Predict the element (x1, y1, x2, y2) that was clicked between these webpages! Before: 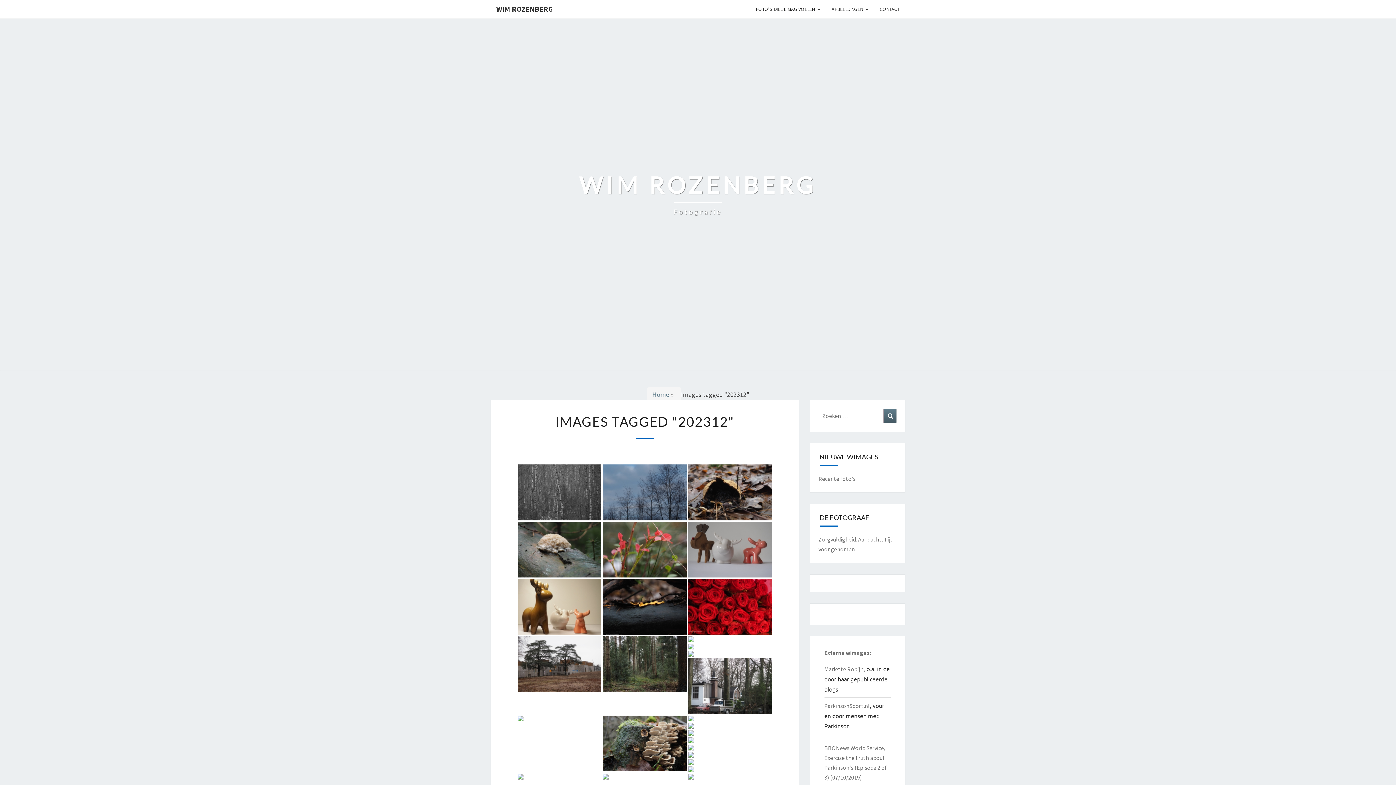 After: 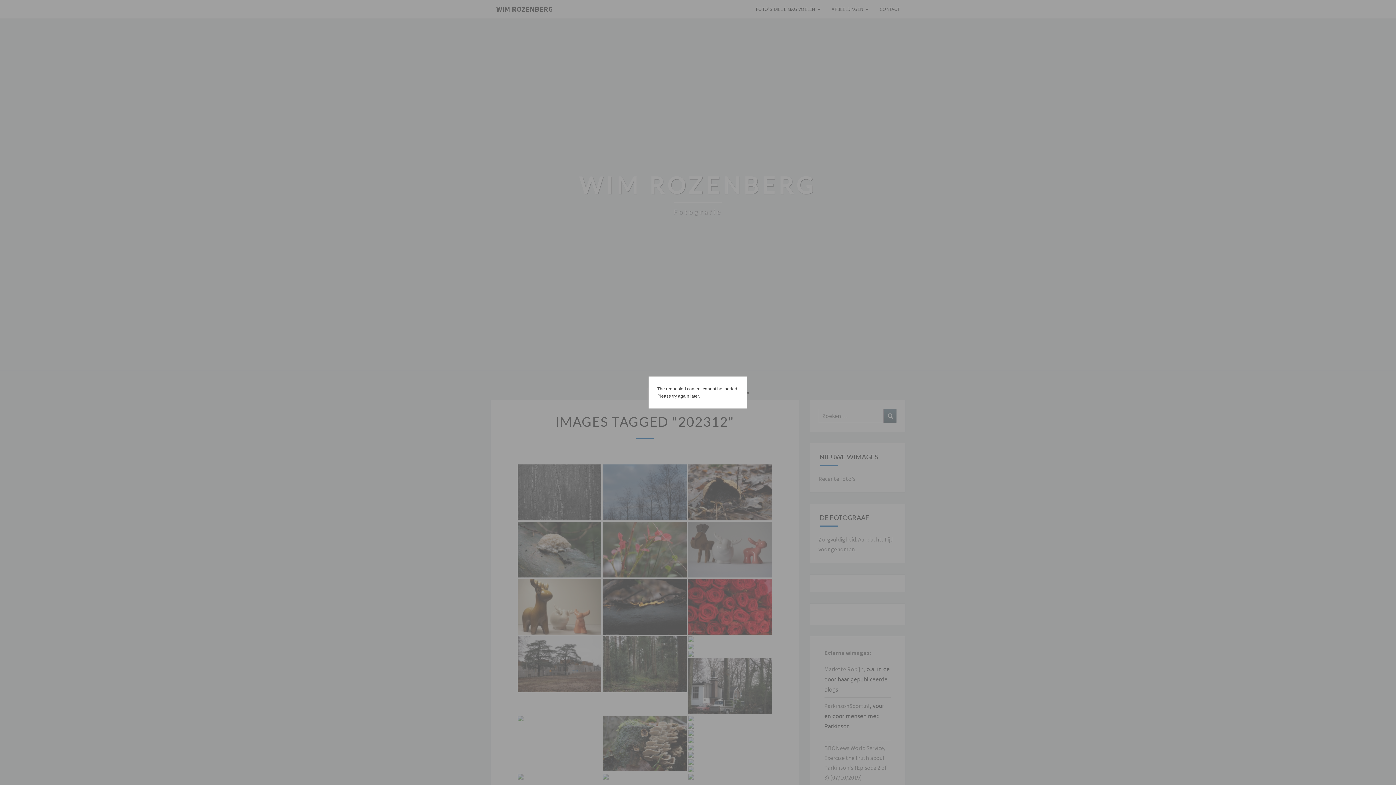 Action: bbox: (688, 643, 772, 649)